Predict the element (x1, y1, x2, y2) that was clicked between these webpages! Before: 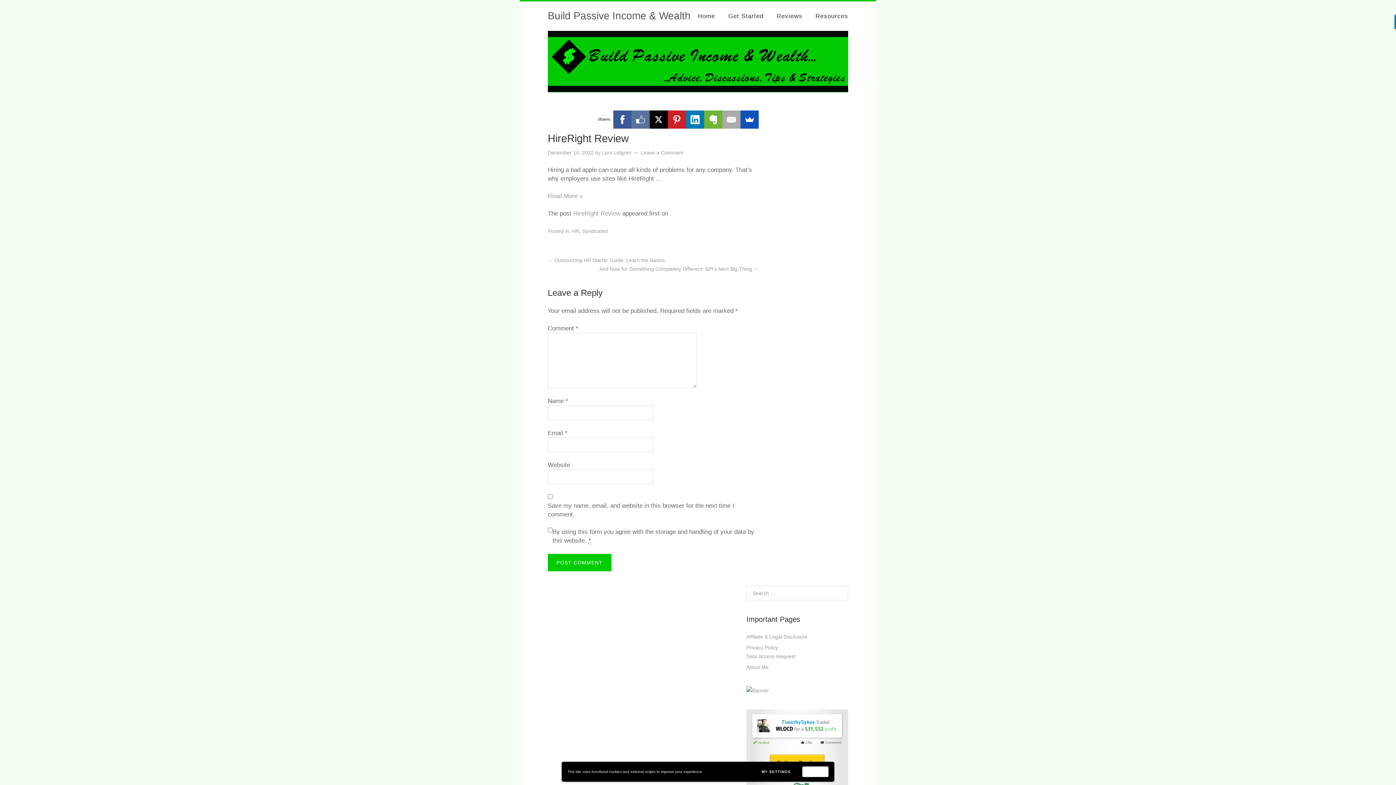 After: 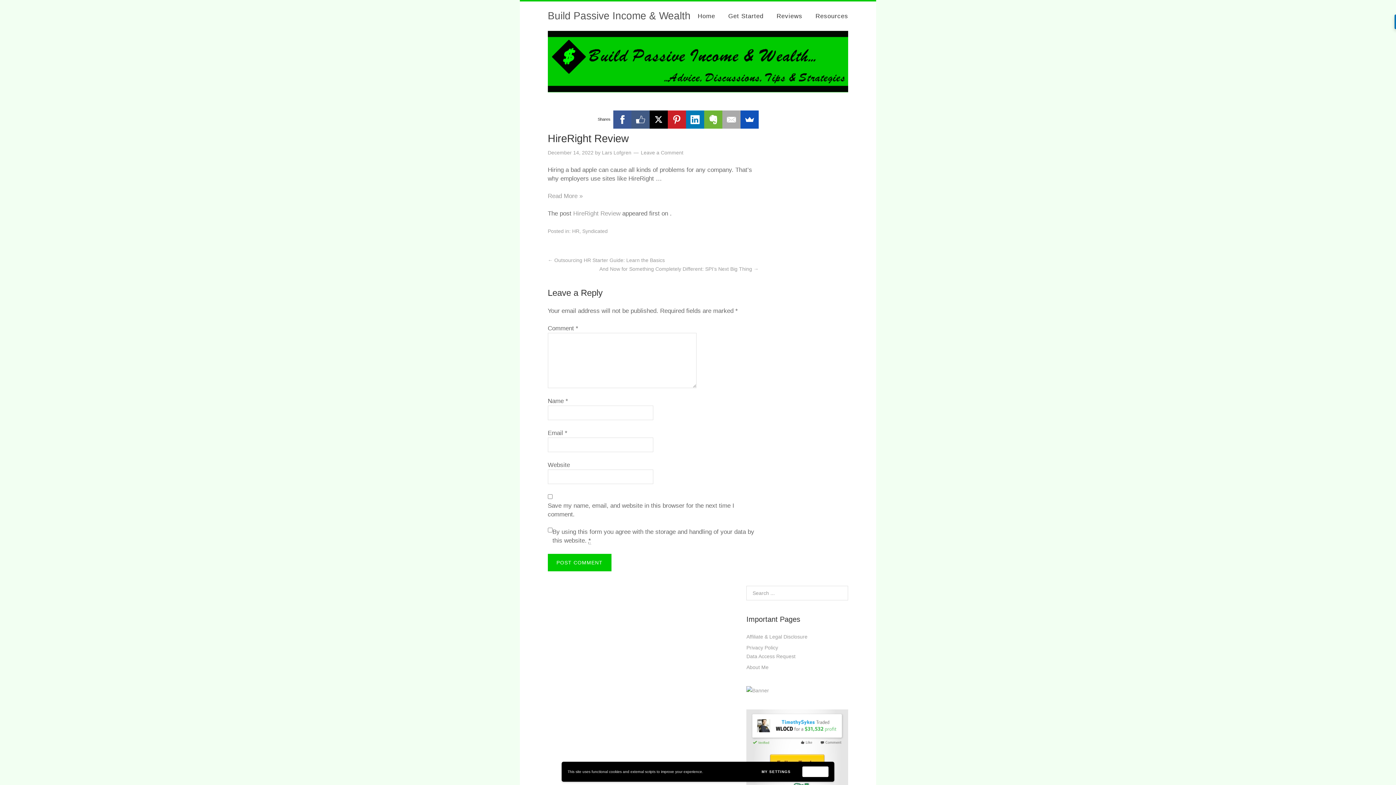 Action: bbox: (631, 110, 649, 128)